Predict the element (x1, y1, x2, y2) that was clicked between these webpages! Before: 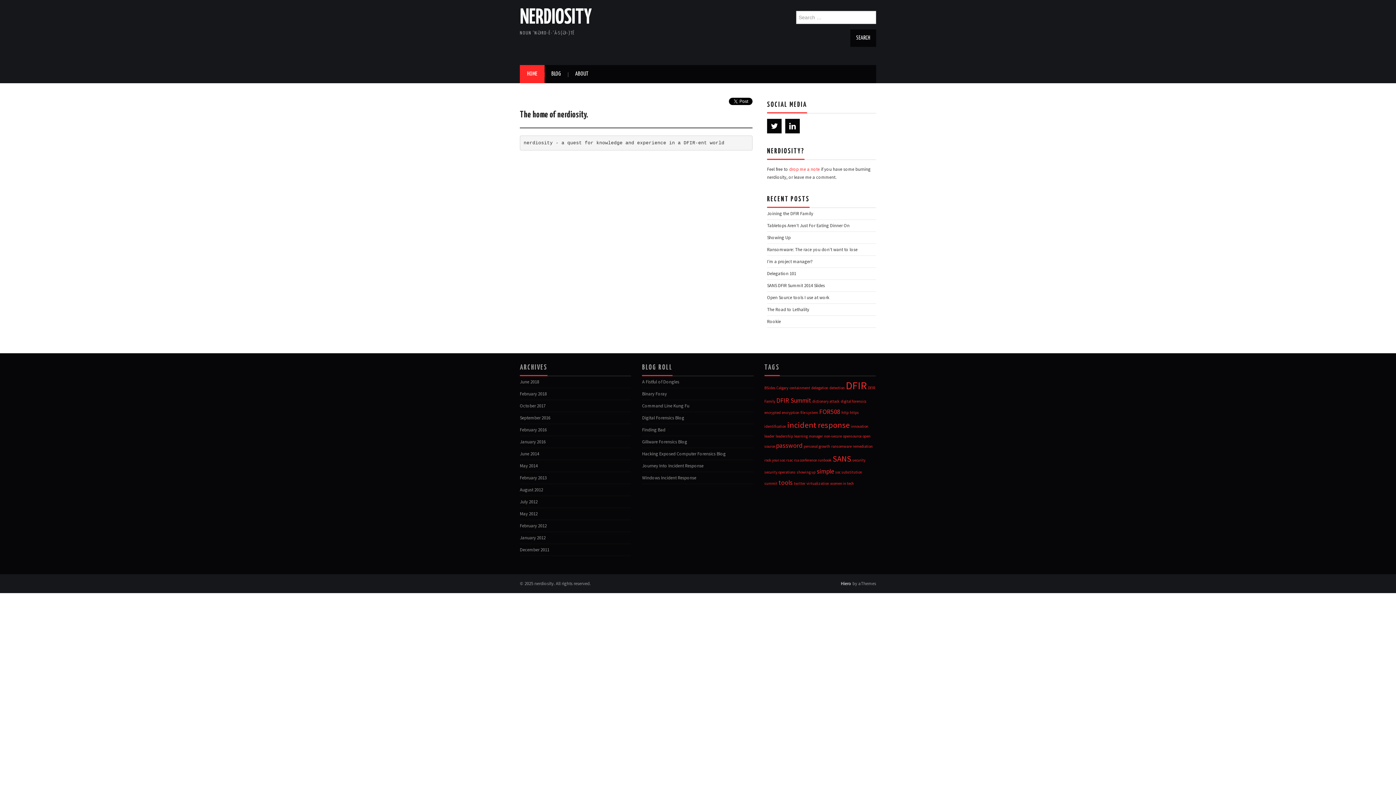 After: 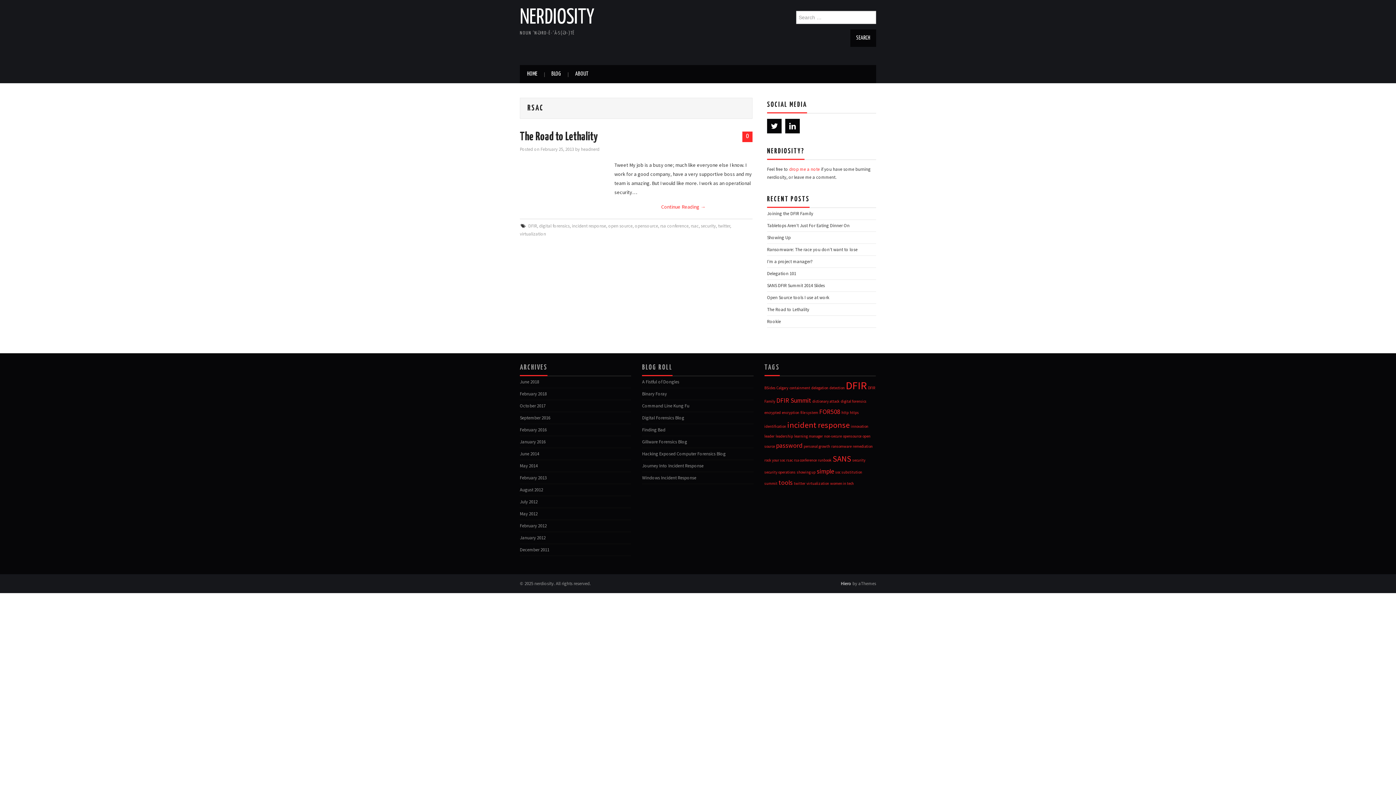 Action: label: rsac (1 item) bbox: (786, 458, 792, 462)